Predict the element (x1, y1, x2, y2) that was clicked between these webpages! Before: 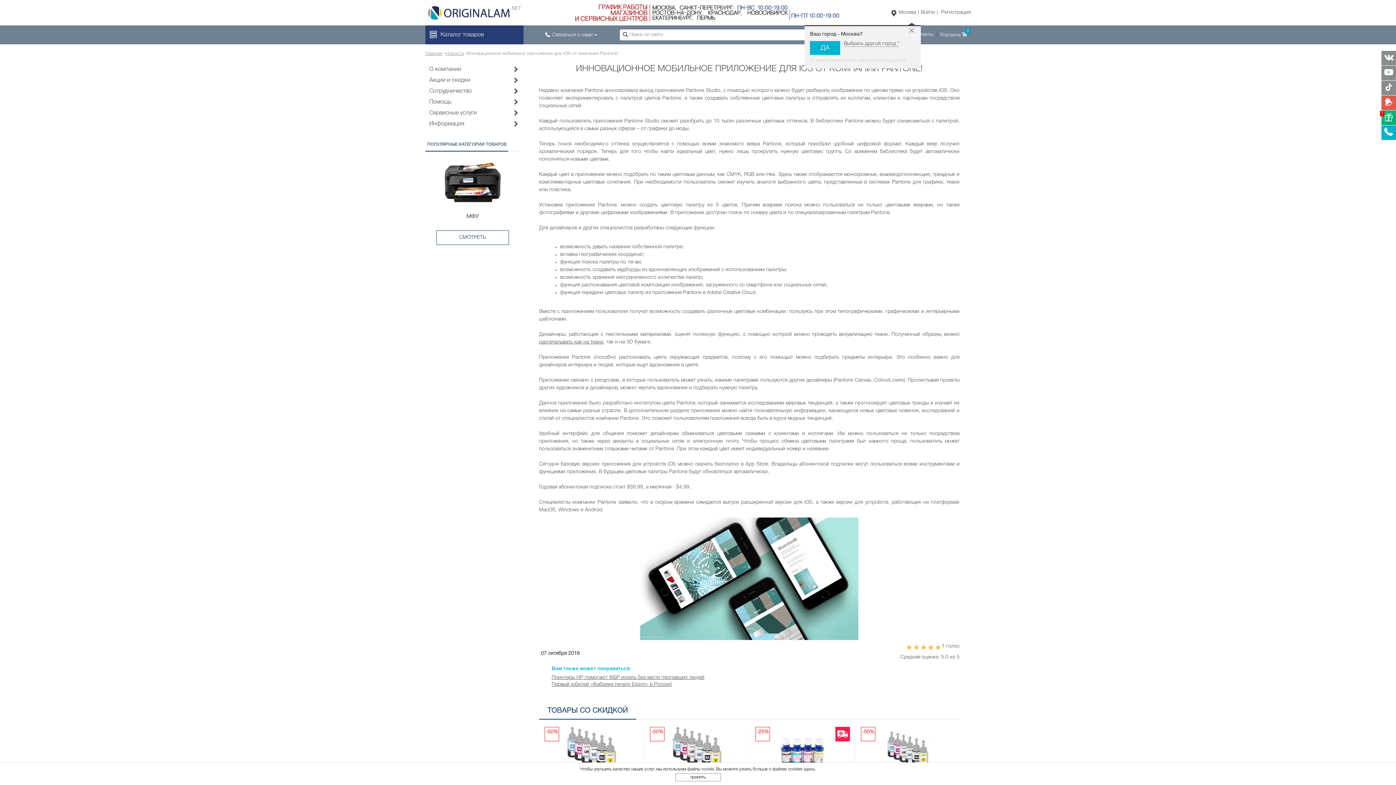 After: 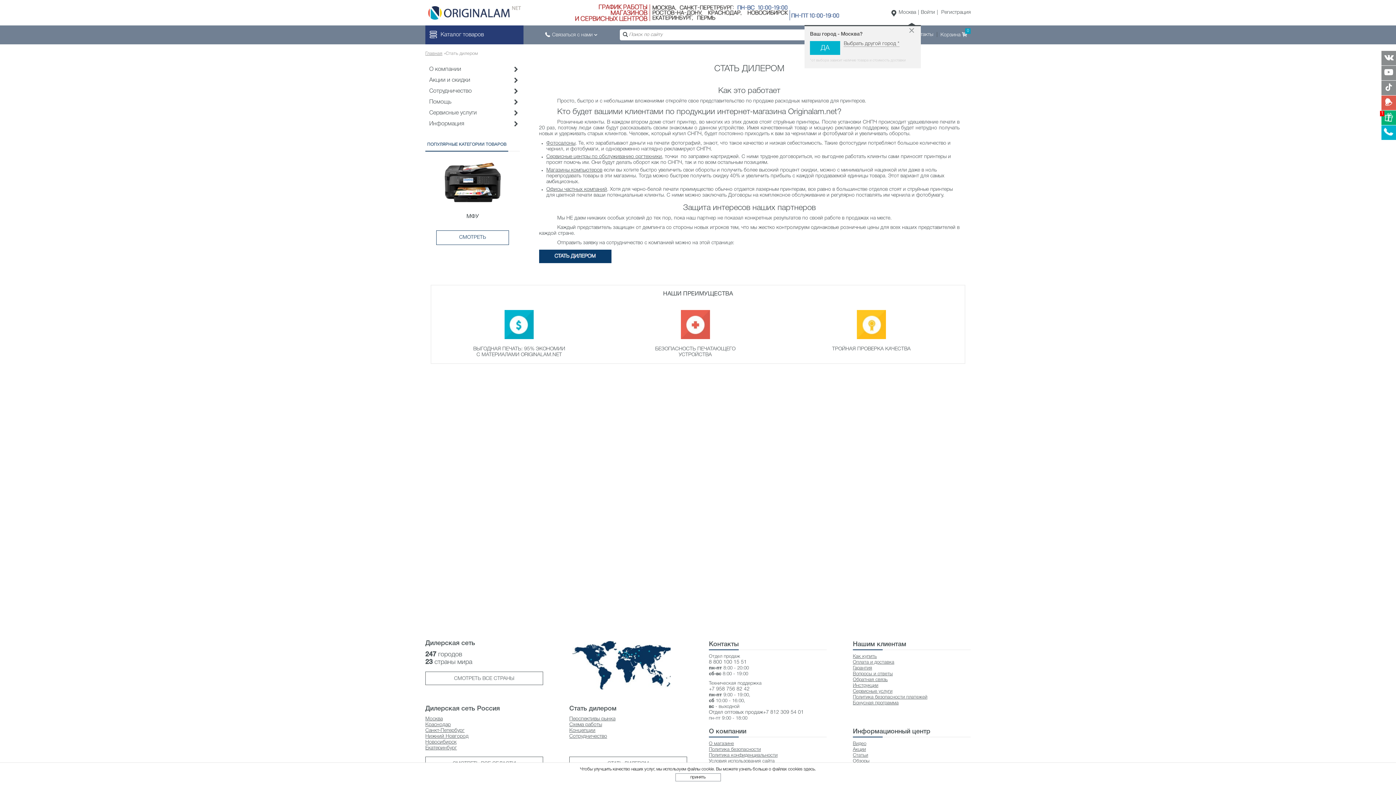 Action: label: Cотрудничество bbox: (426, 85, 520, 96)